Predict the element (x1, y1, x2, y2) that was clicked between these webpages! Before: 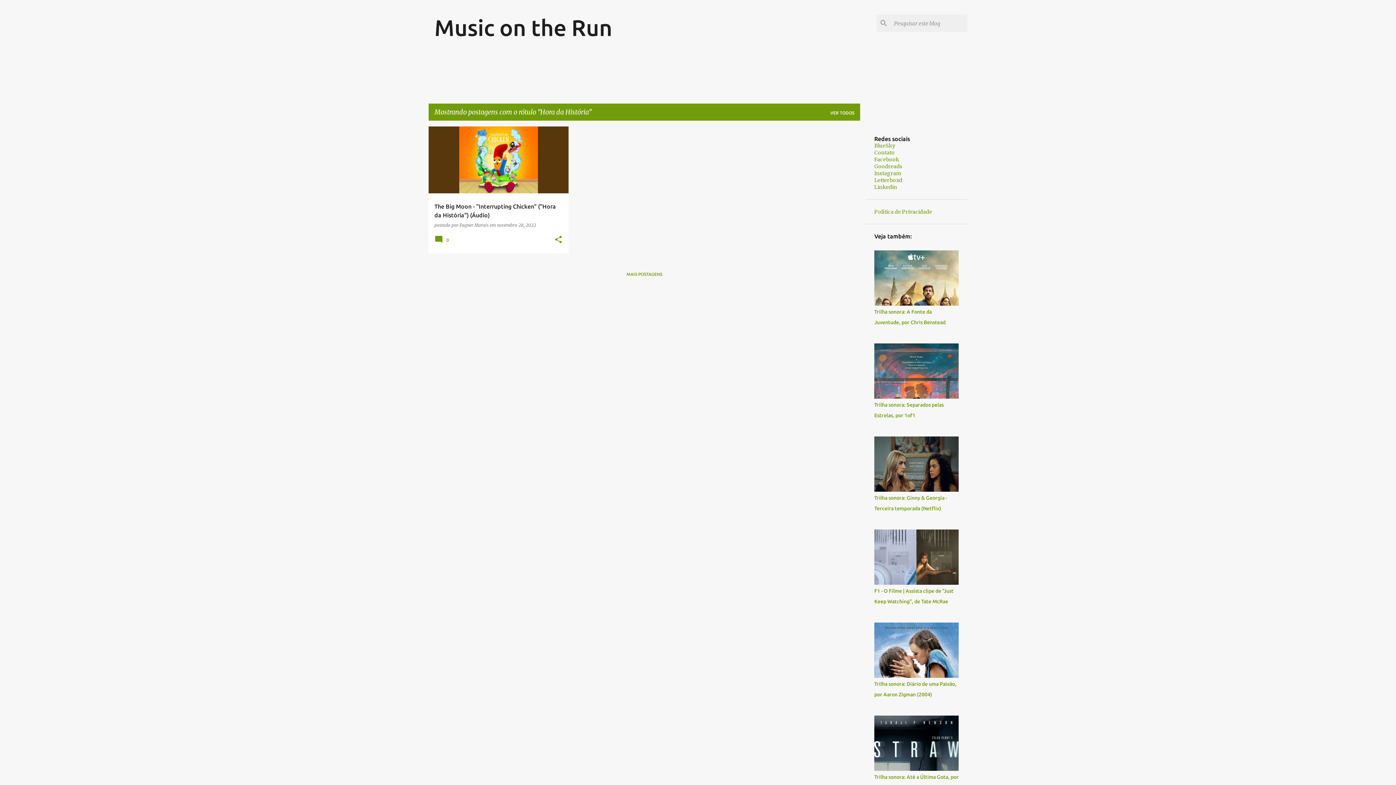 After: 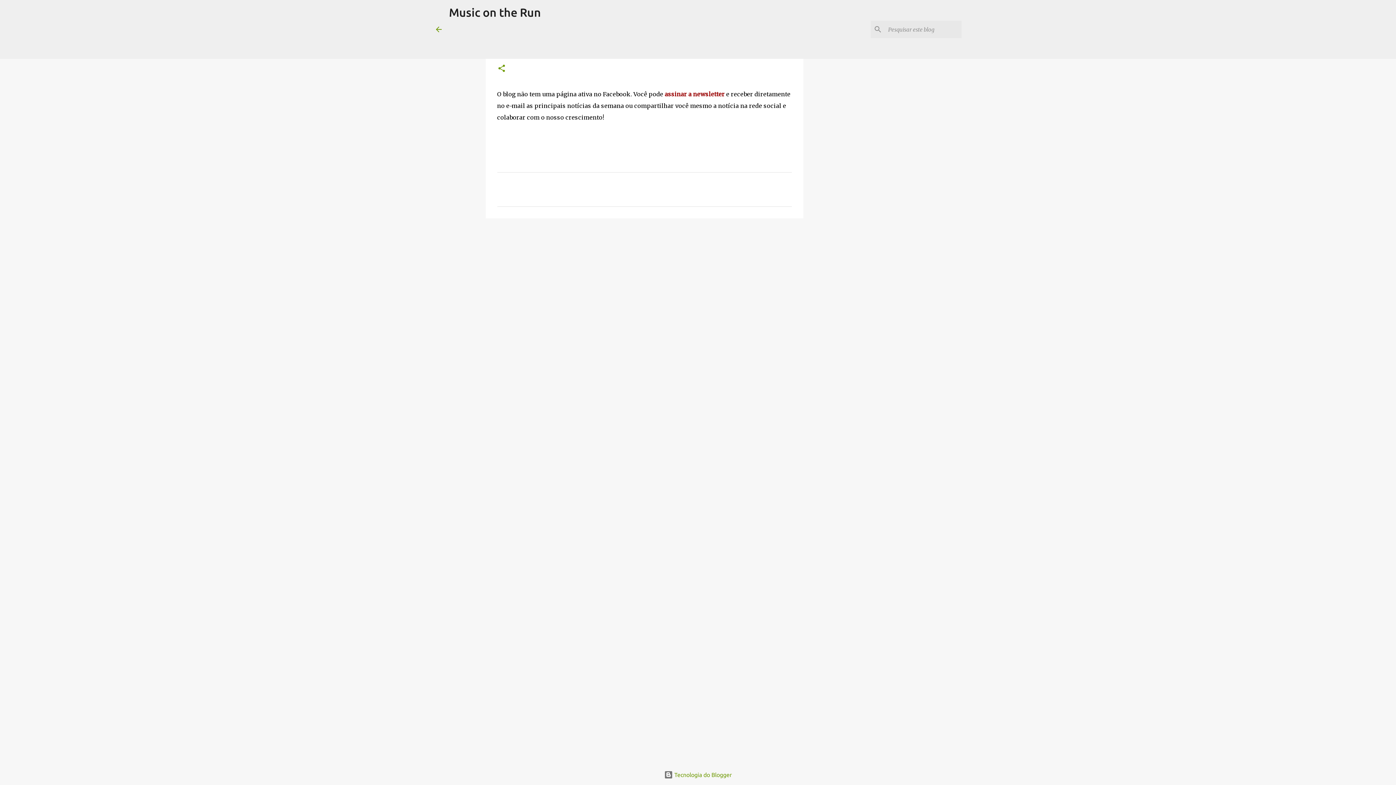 Action: bbox: (874, 156, 899, 162) label: Facebook